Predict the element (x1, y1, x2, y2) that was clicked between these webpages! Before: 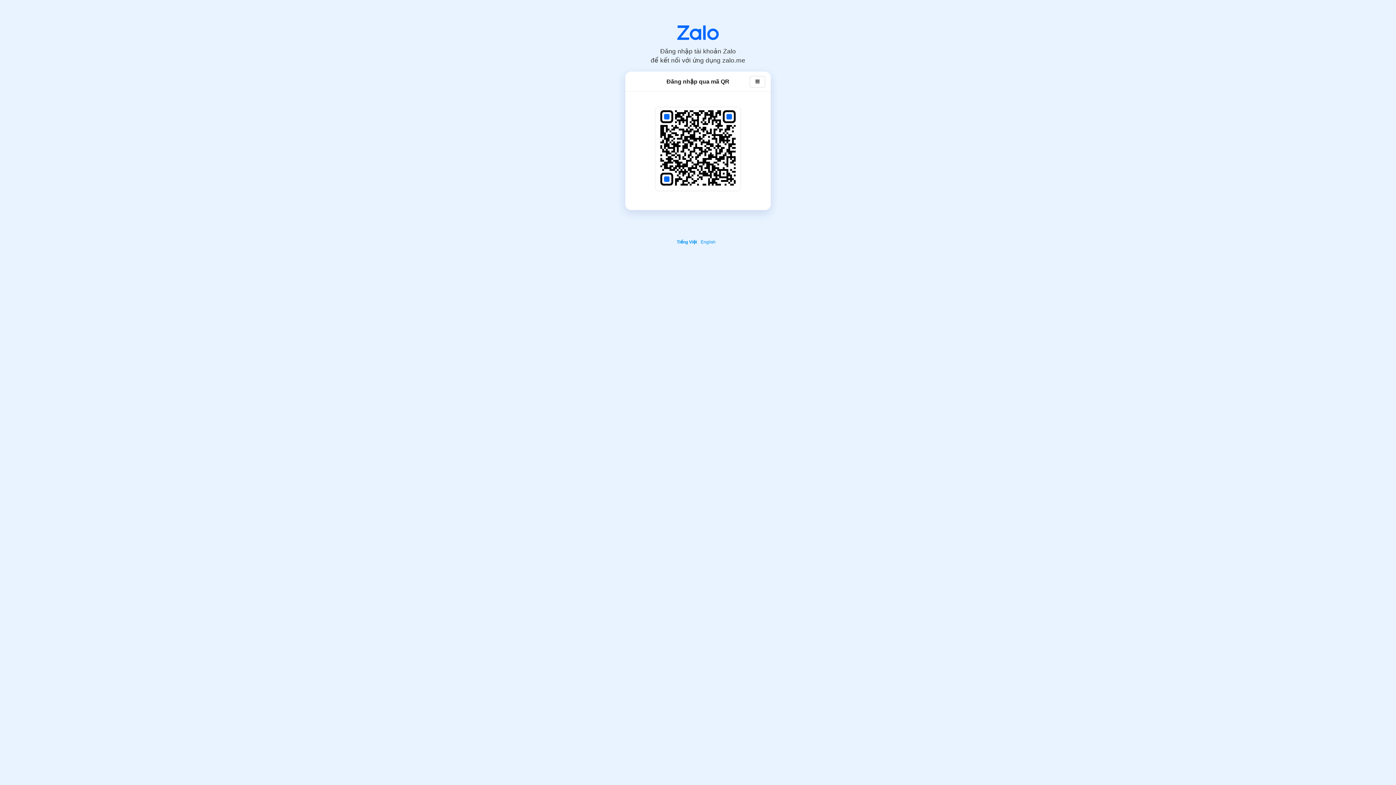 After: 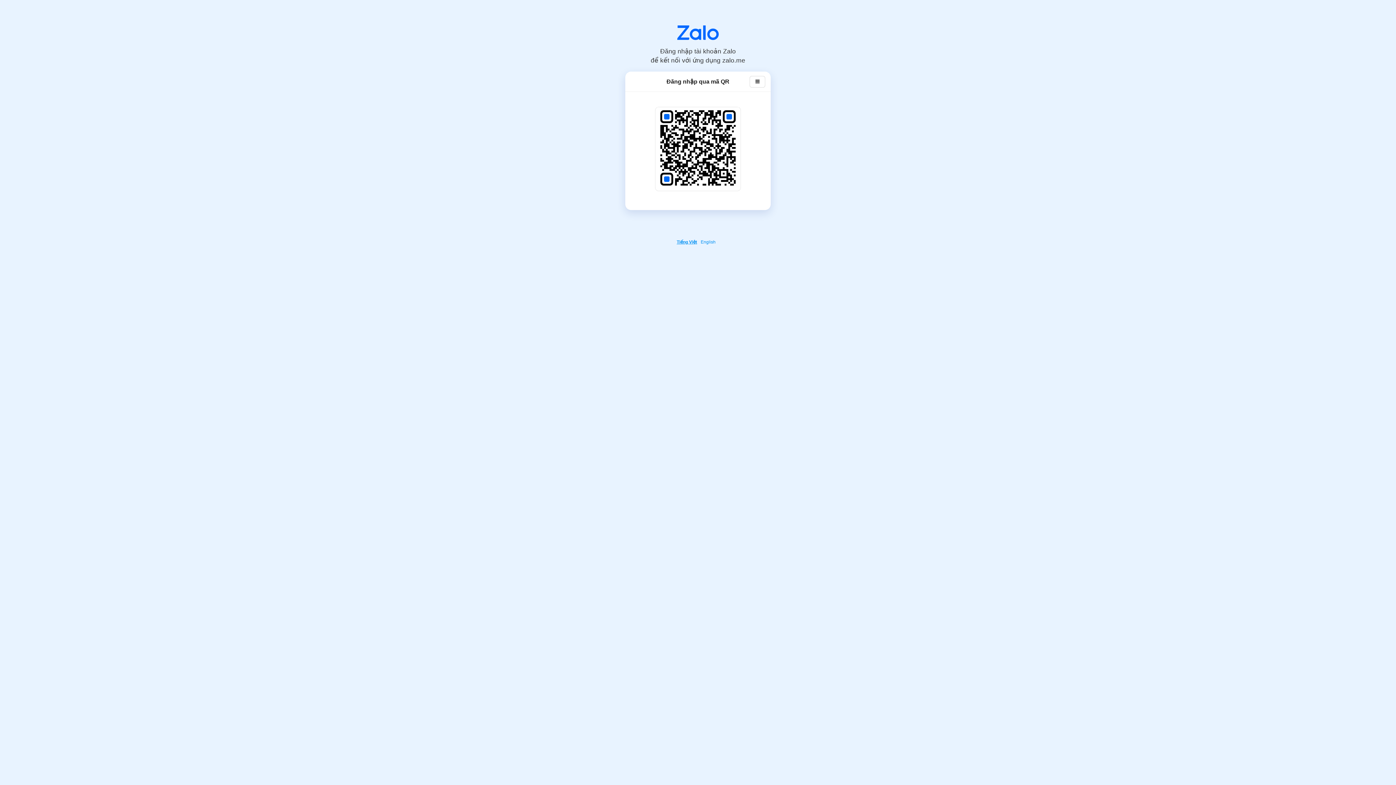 Action: label: Tiếng Việt bbox: (676, 69, 699, 74)